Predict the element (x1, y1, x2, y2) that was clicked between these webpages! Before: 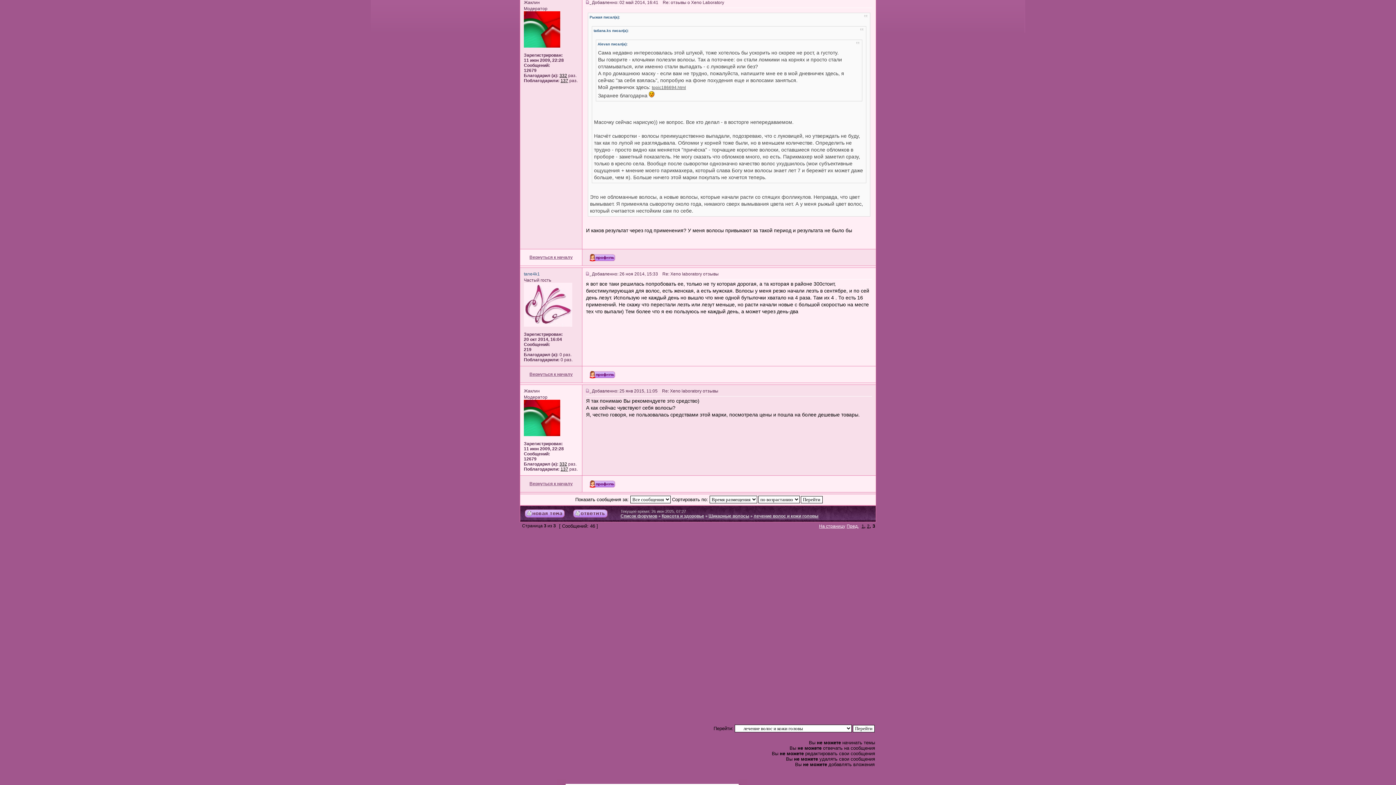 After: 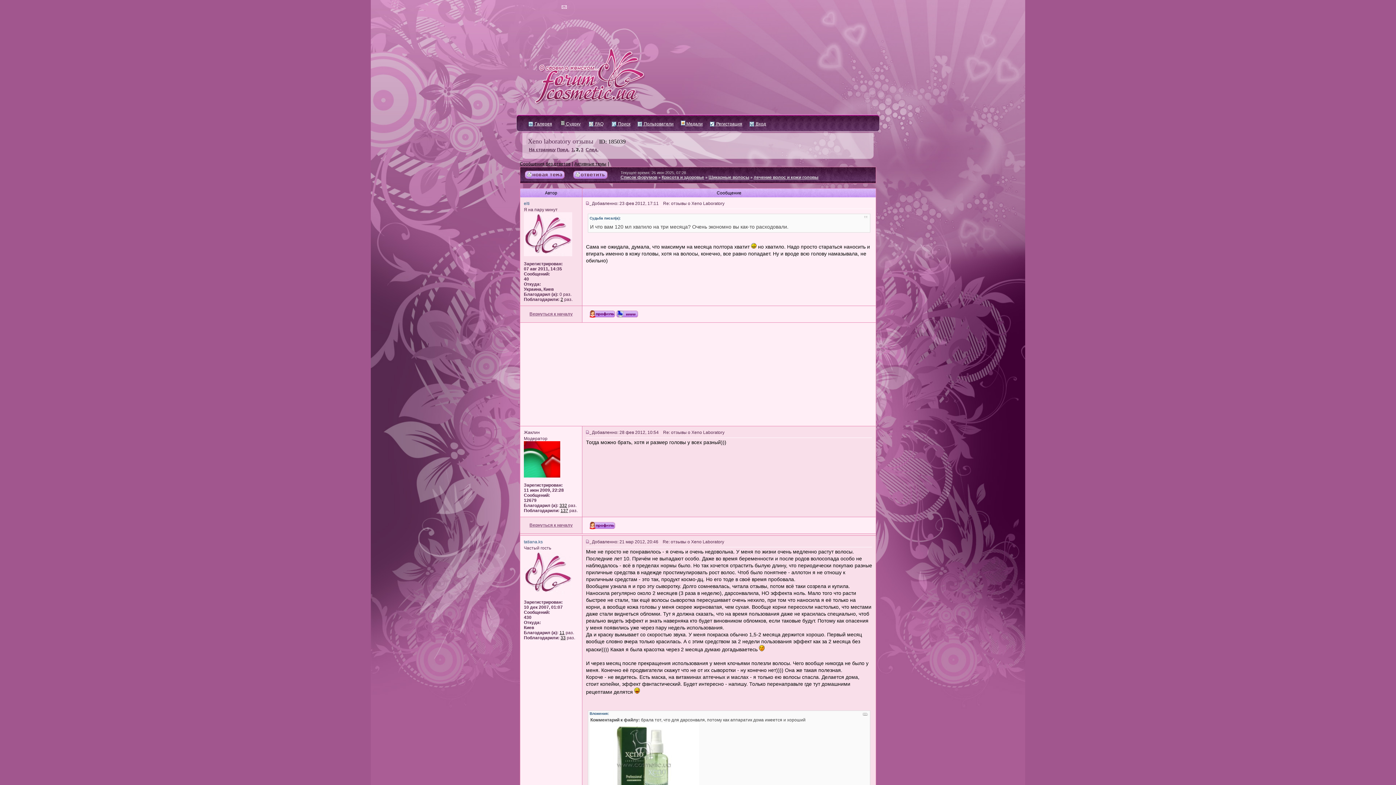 Action: label: Пред. bbox: (846, 524, 858, 529)